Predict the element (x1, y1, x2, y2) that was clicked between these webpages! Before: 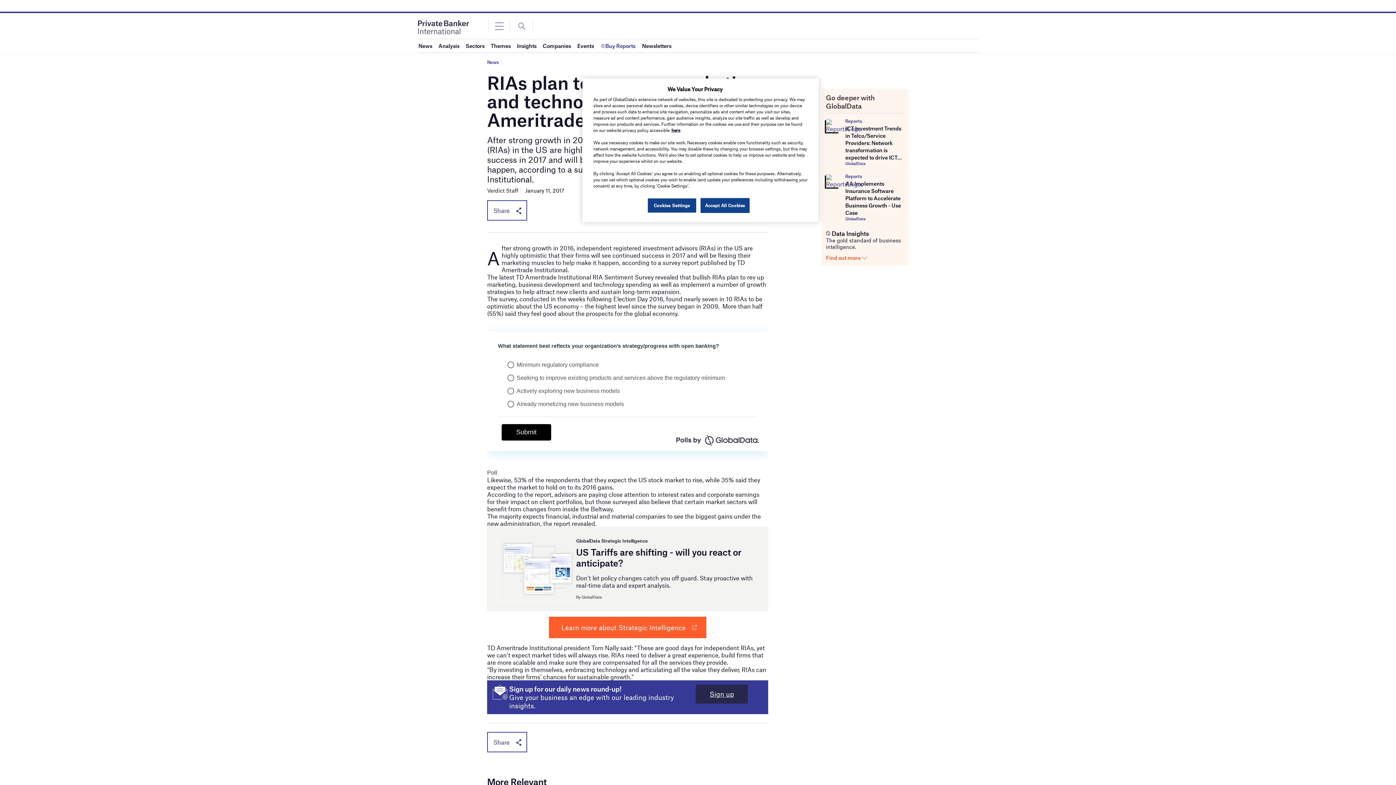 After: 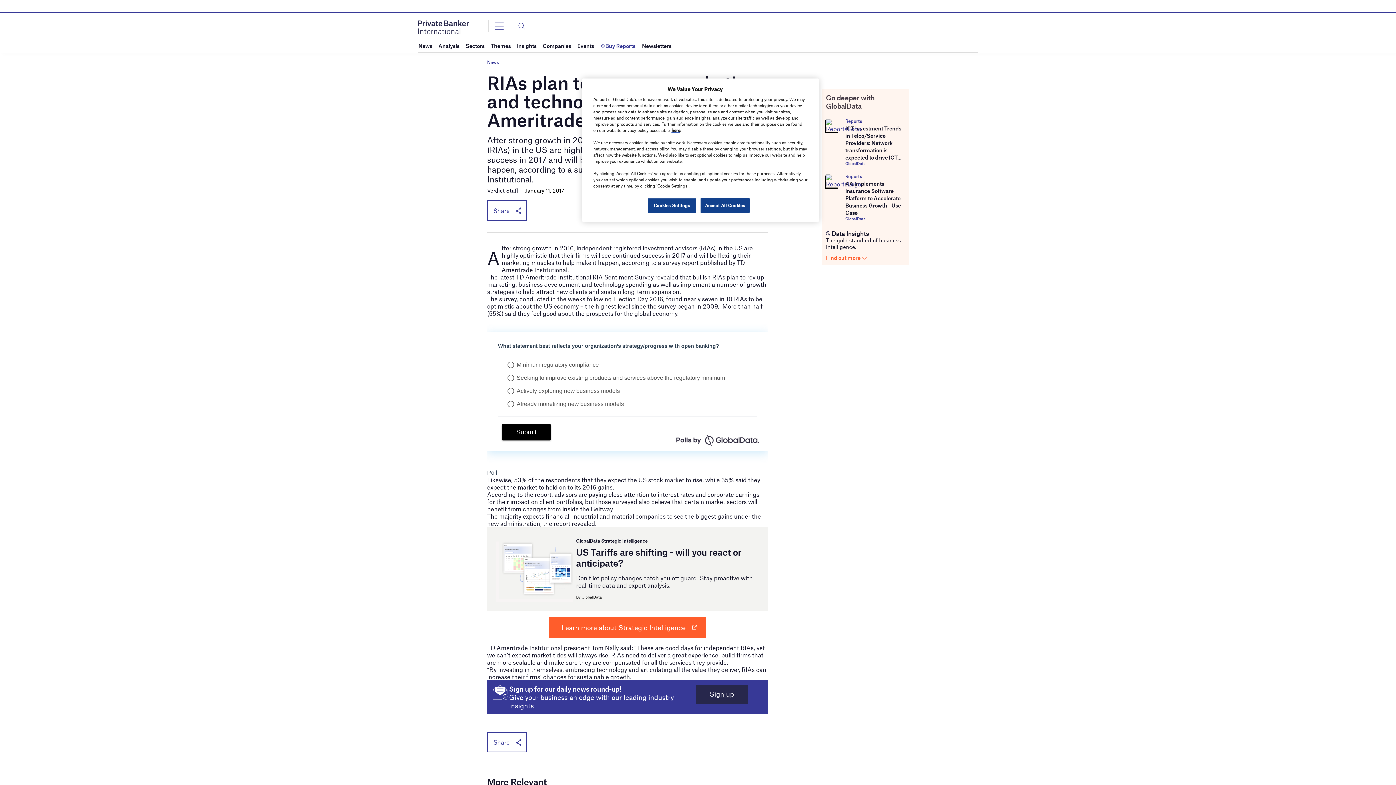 Action: bbox: (826, 254, 867, 261) label: Find out more 